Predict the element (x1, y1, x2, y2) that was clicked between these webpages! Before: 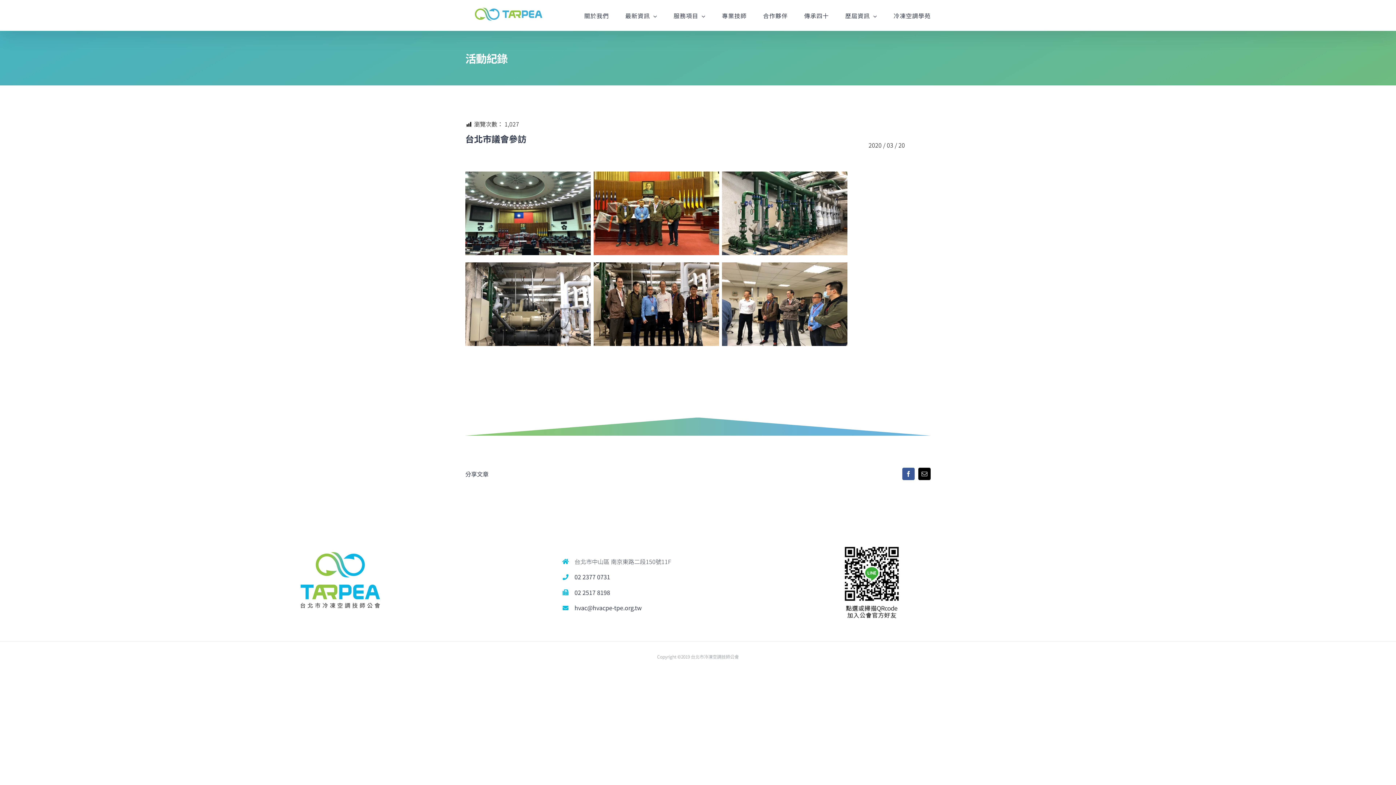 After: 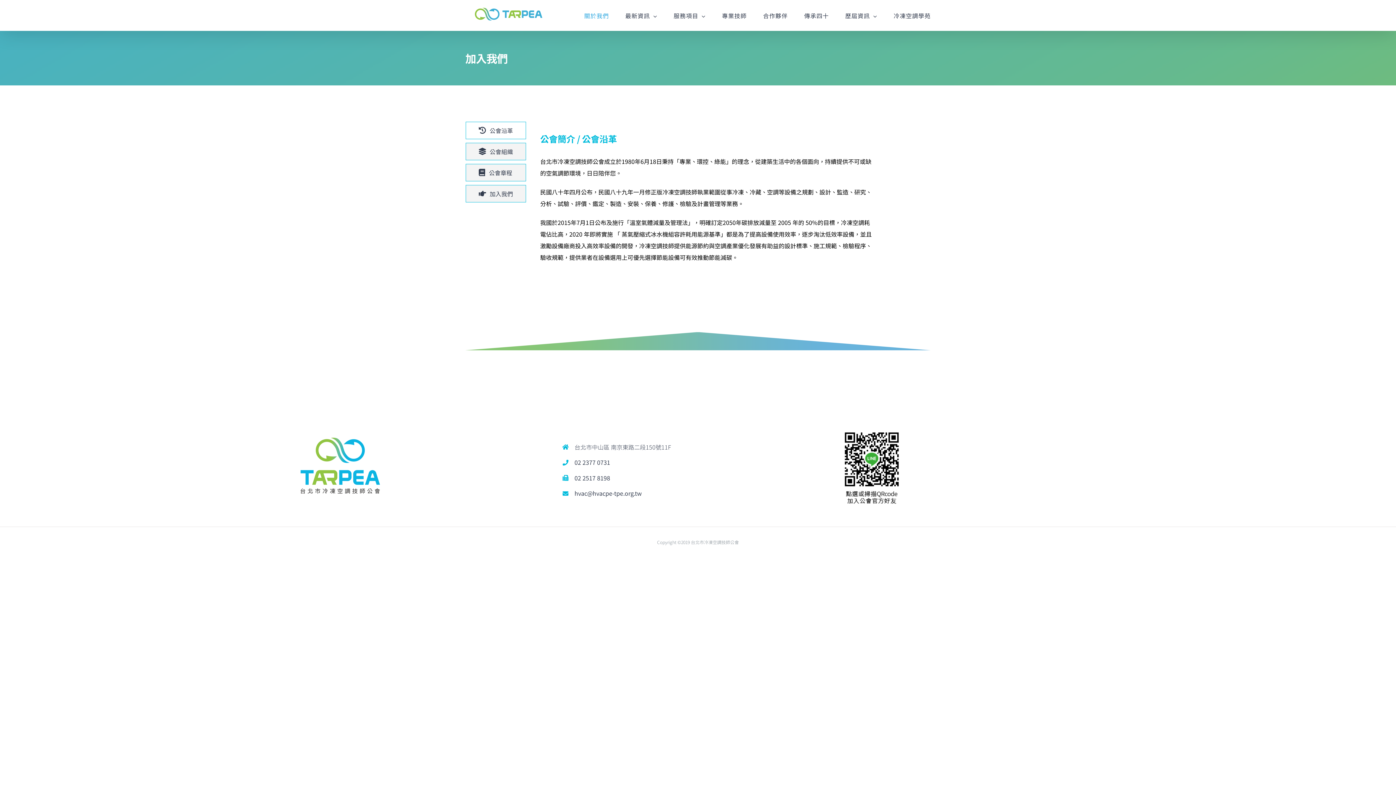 Action: bbox: (584, 0, 609, 30) label: 關於我們